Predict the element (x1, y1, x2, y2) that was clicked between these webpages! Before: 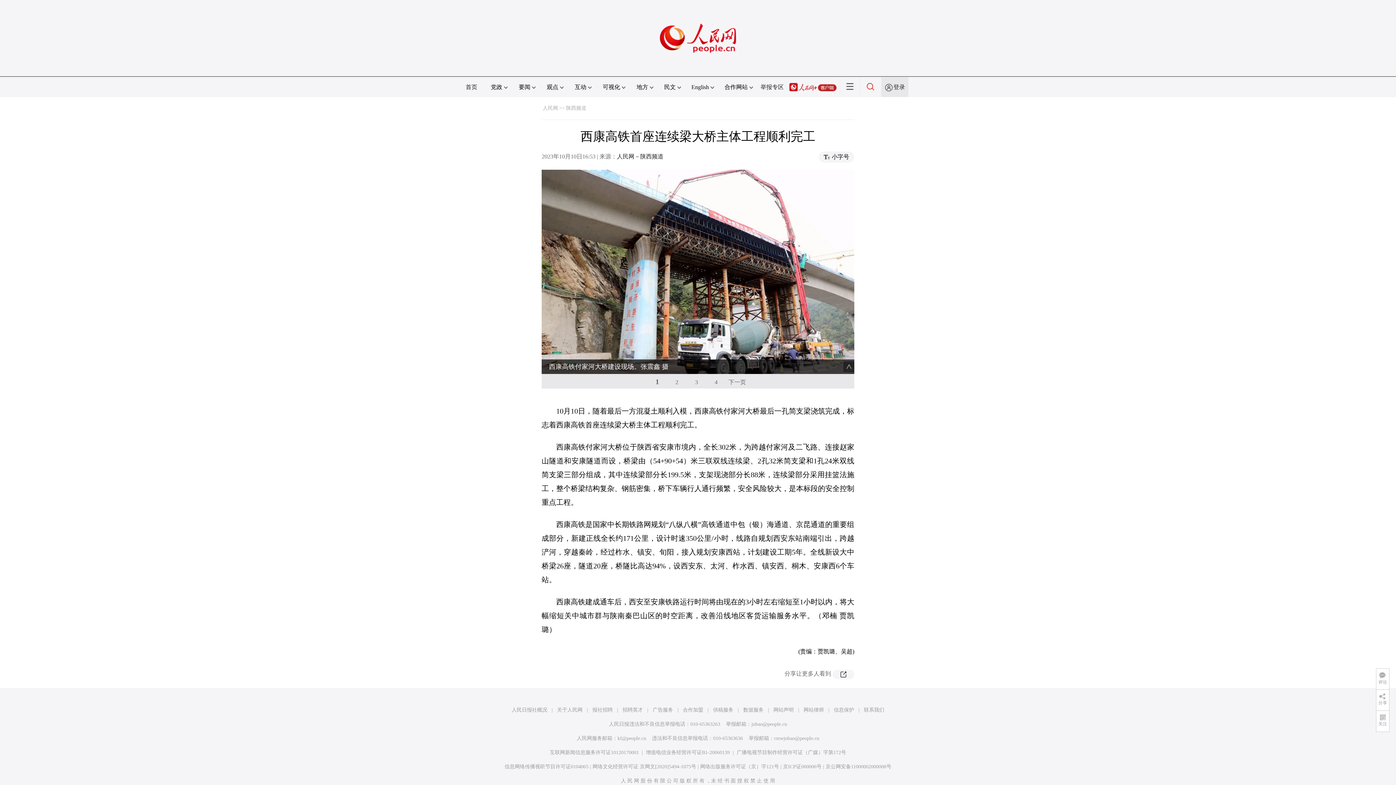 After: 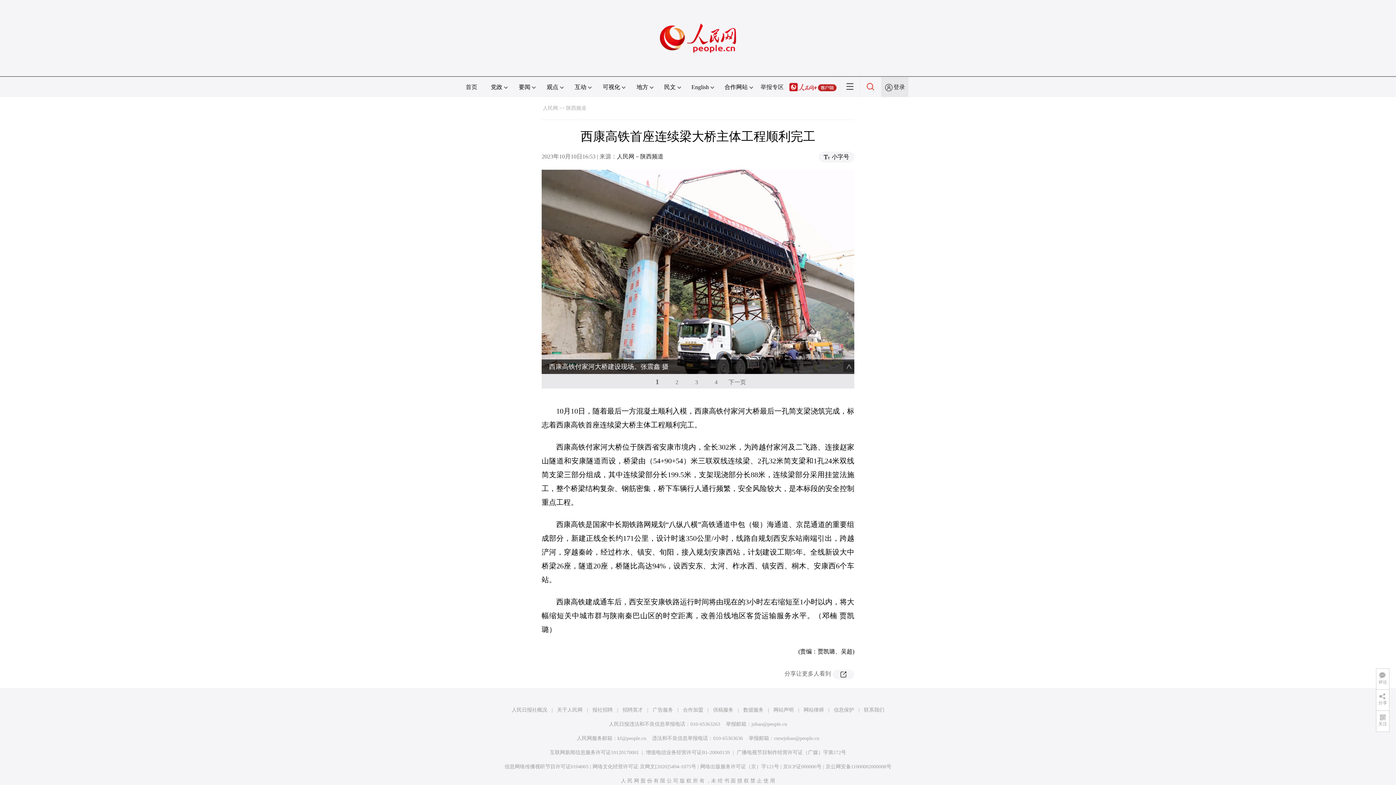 Action: label: 网站律师 bbox: (803, 707, 824, 713)